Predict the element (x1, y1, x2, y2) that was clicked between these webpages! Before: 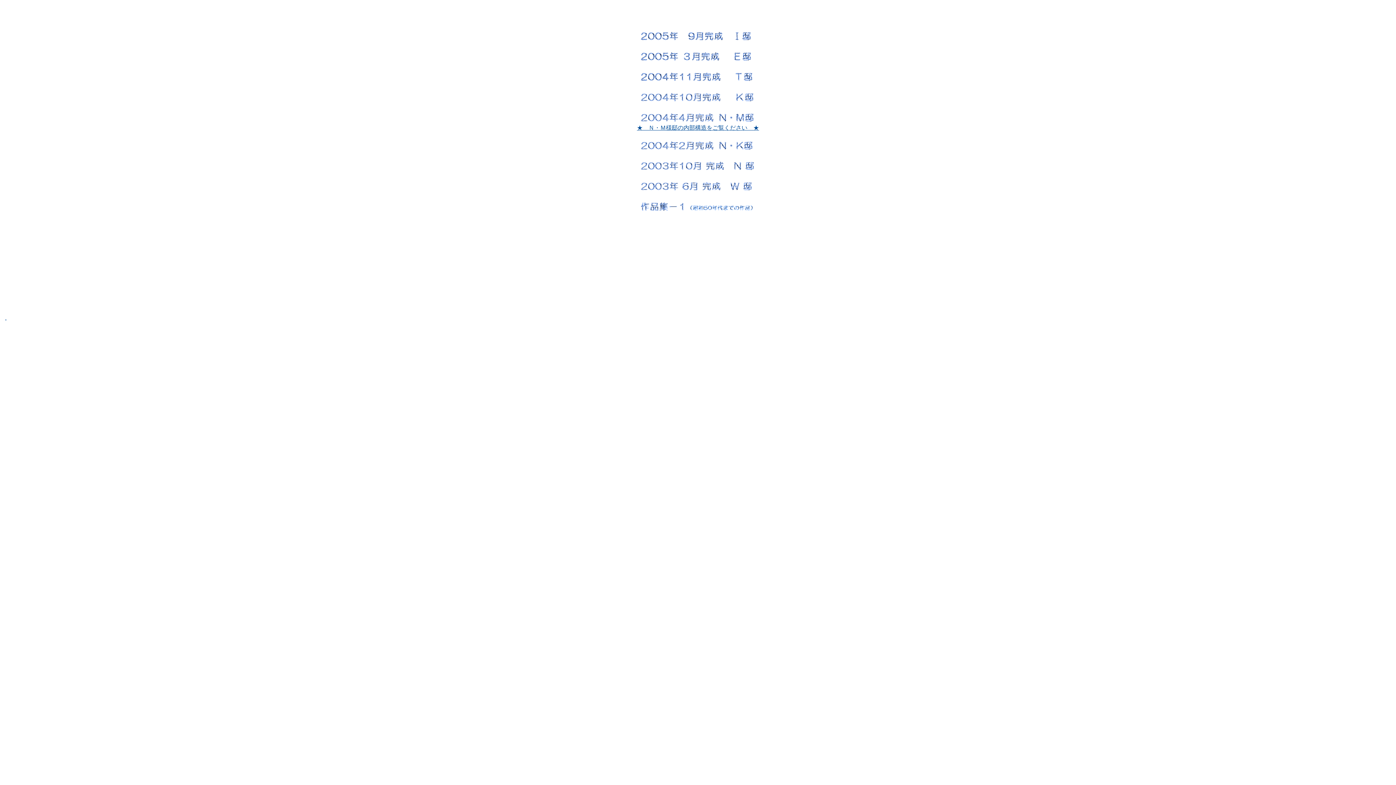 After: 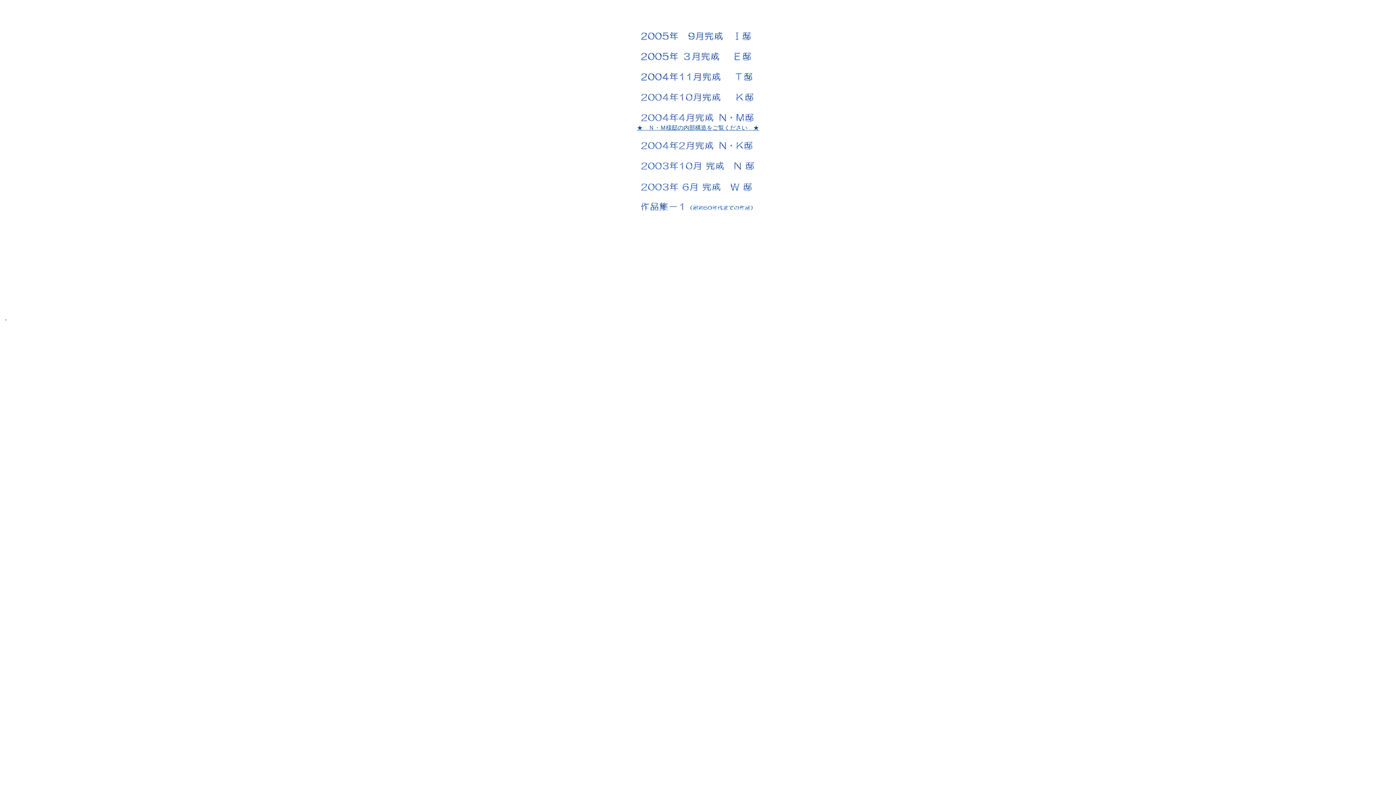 Action: bbox: (640, 188, 756, 194)